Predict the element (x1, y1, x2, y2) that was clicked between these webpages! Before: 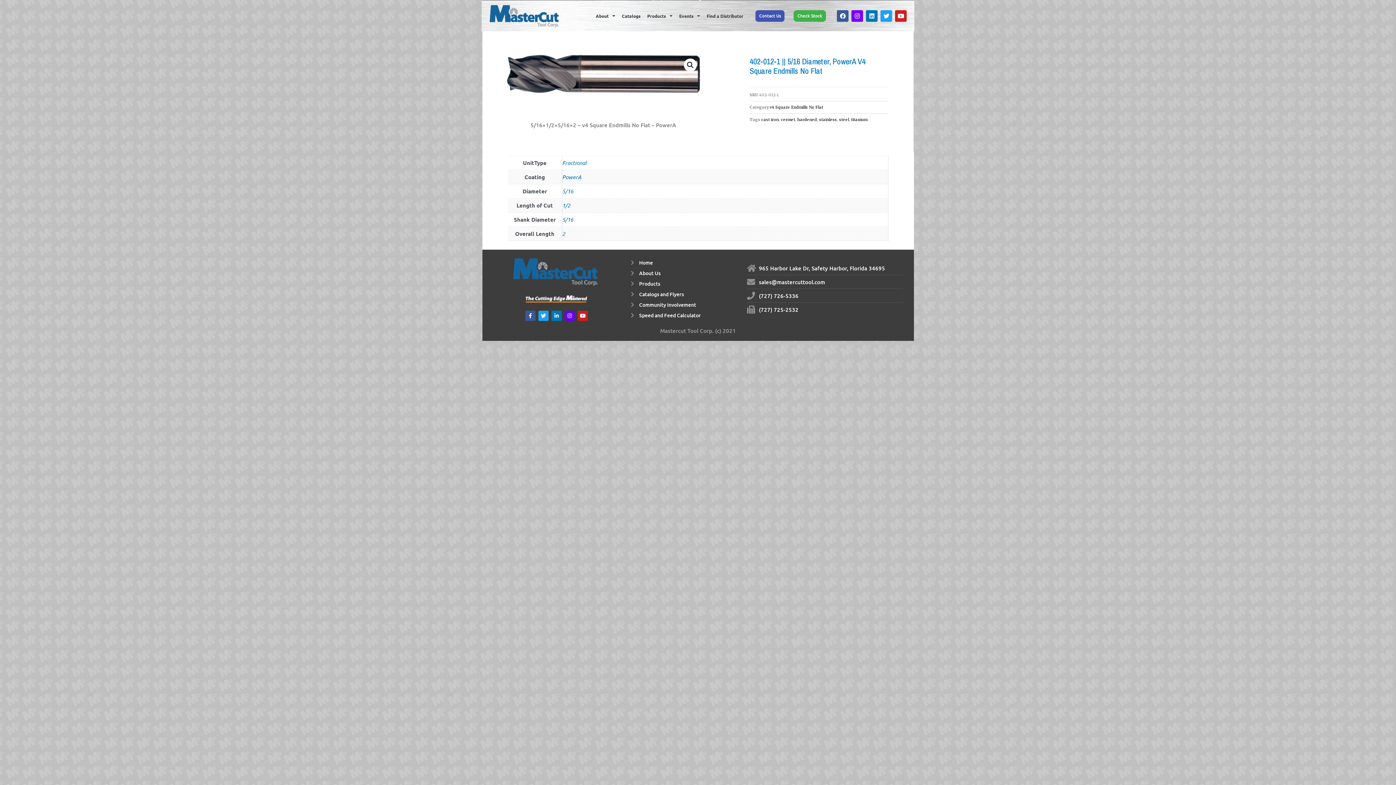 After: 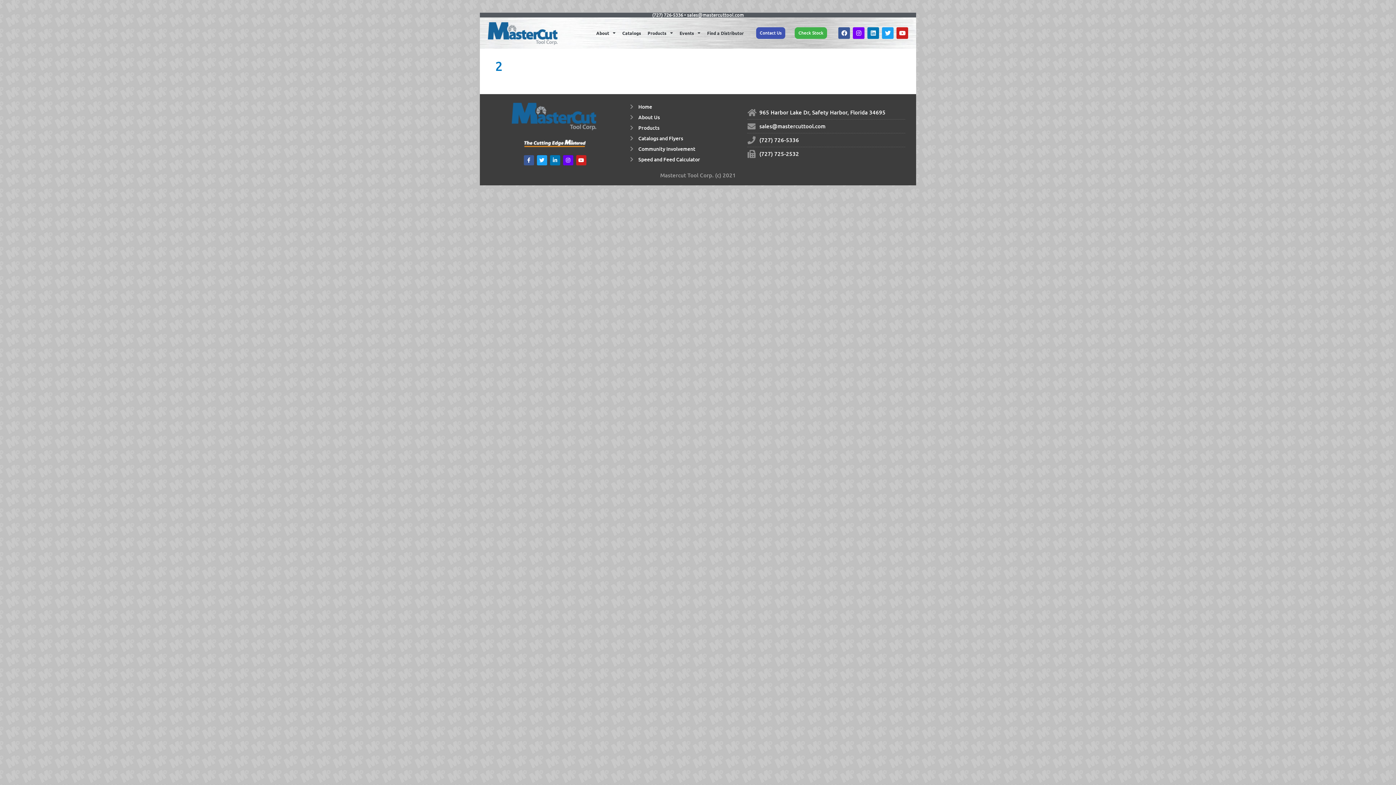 Action: label: 2 bbox: (562, 230, 565, 237)